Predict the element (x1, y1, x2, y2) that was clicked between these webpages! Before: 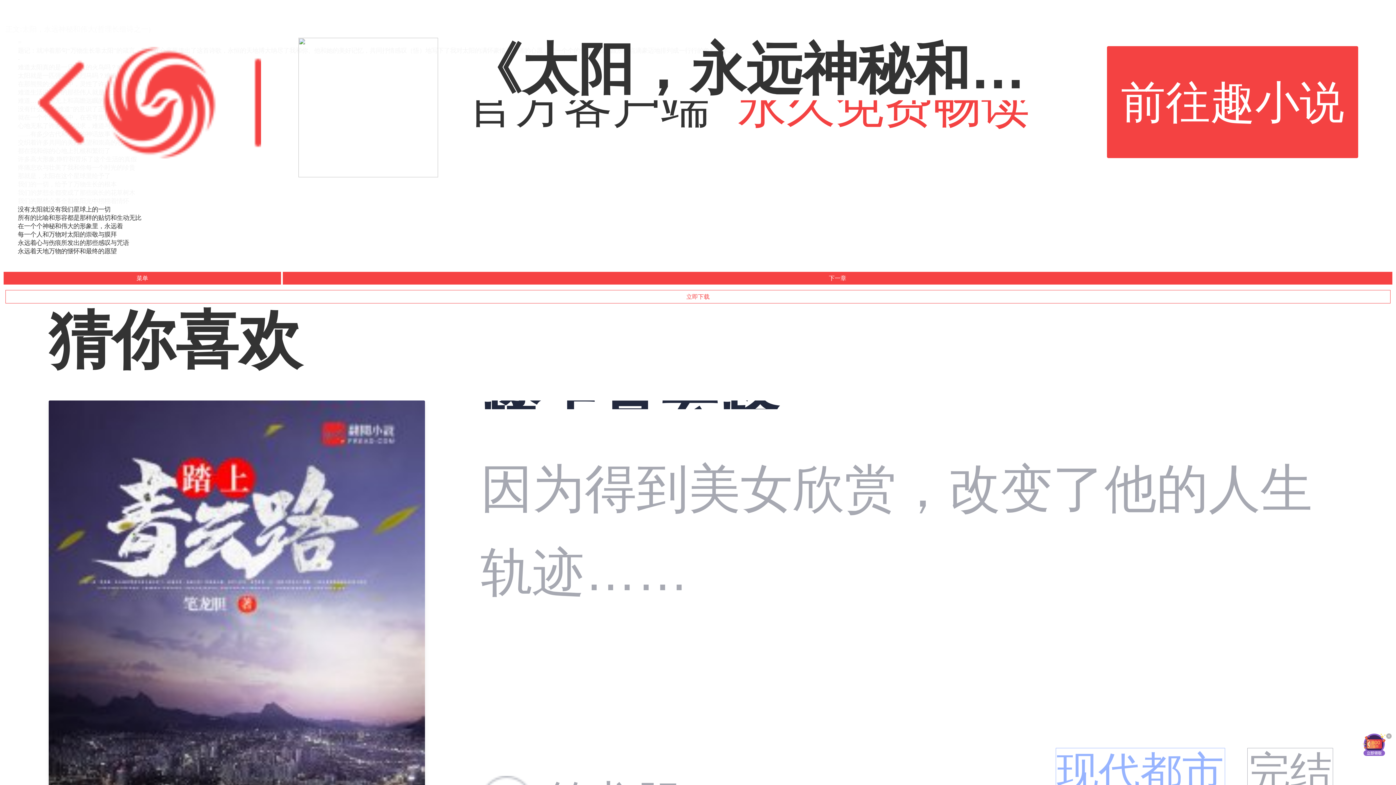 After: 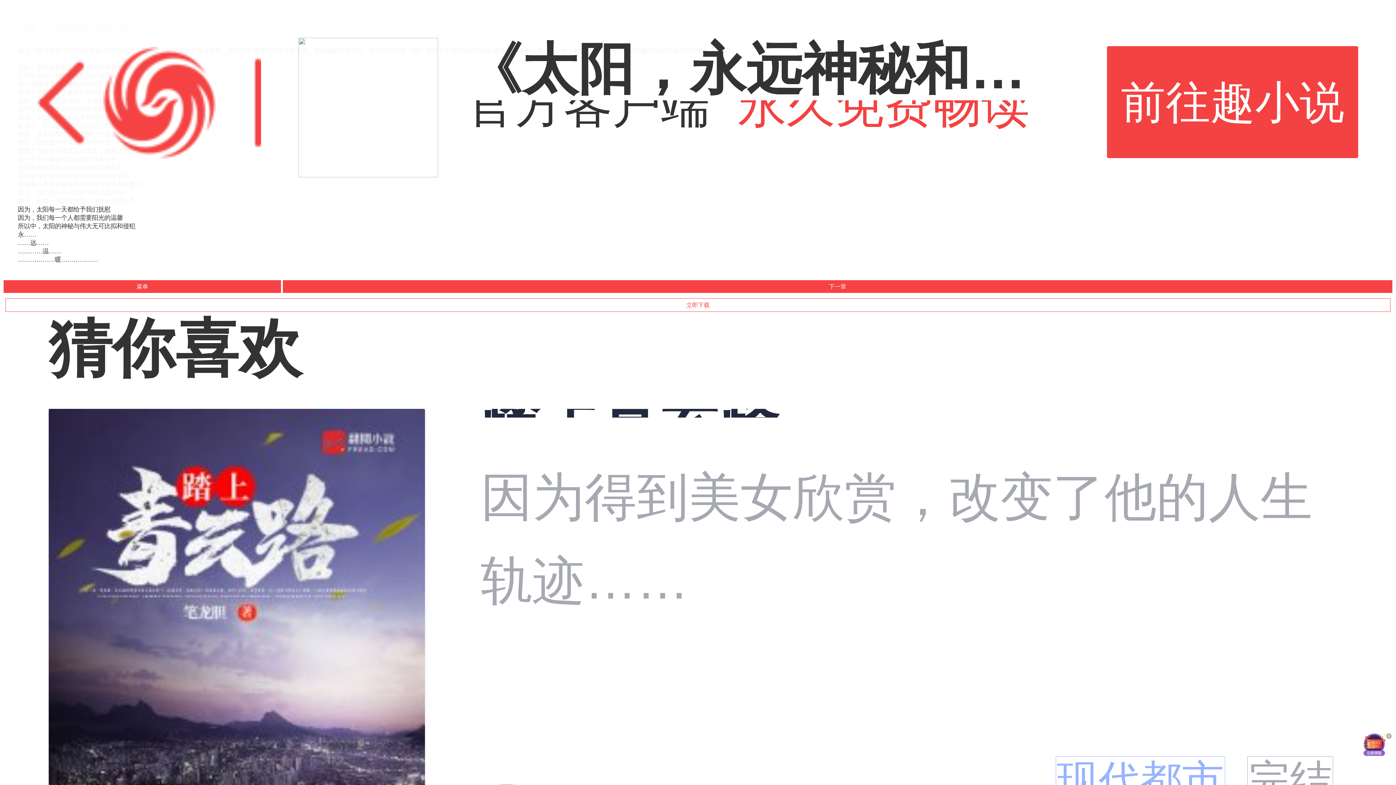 Action: bbox: (282, 272, 1392, 284) label: 下一章